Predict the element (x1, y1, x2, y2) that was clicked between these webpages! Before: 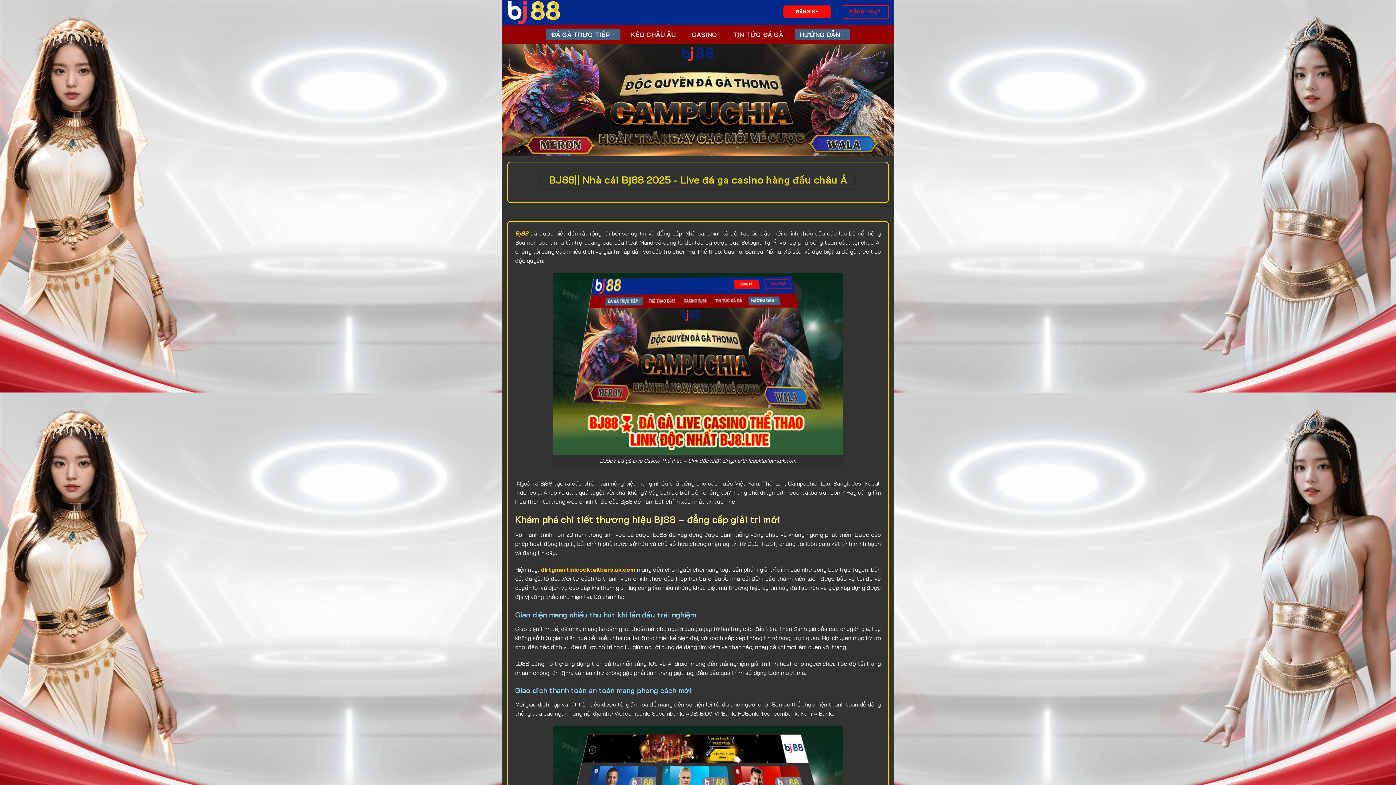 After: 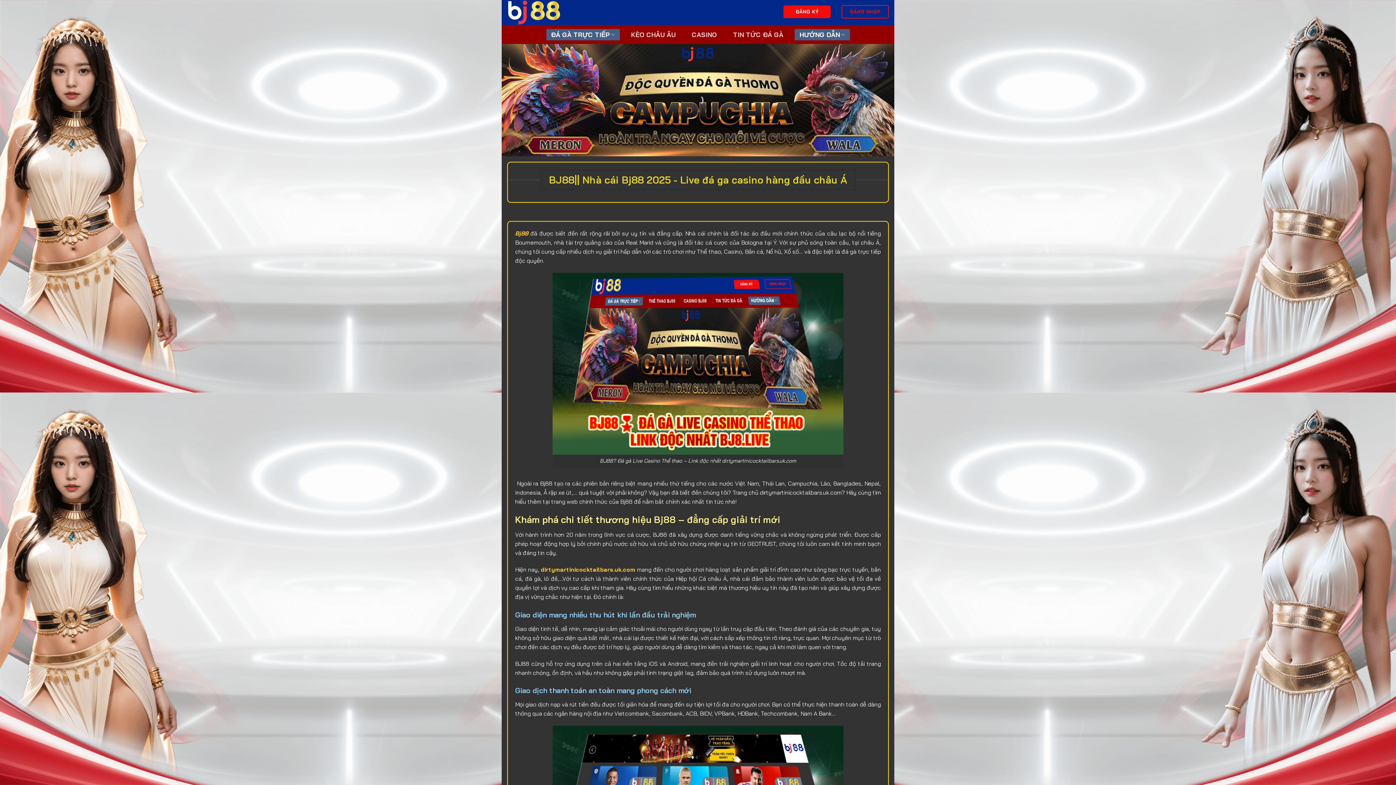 Action: bbox: (507, 0, 580, 25)